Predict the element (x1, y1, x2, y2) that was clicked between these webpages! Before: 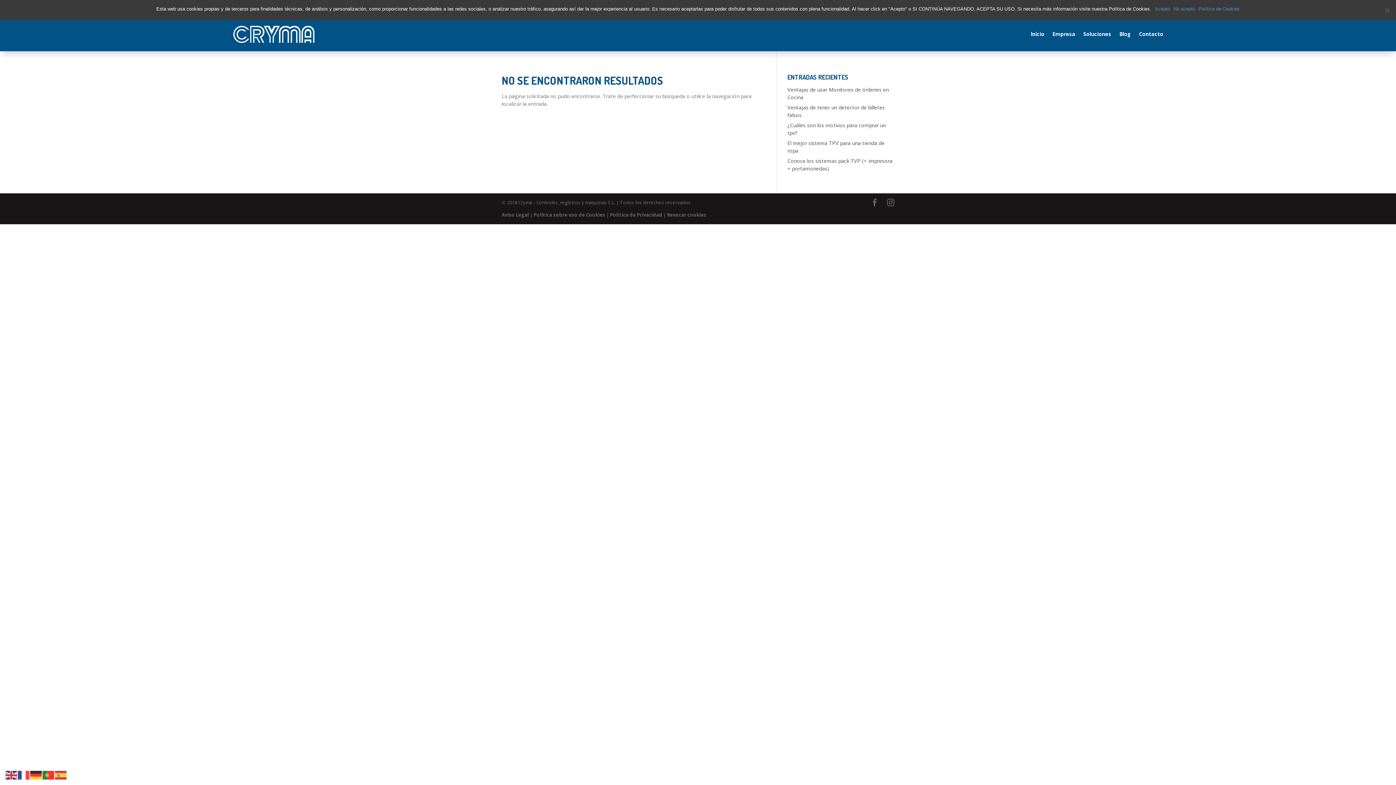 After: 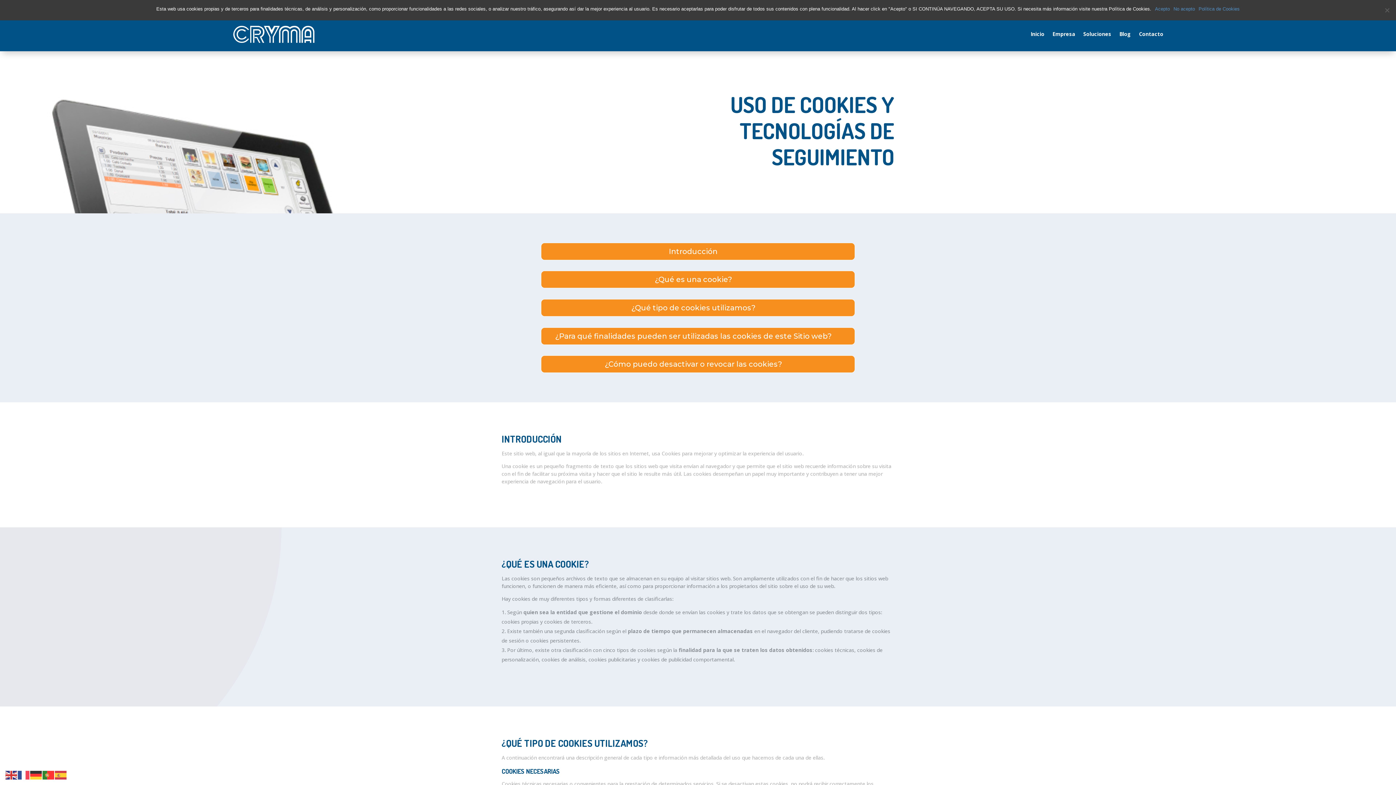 Action: label: Política sobre uso de Cookies  bbox: (533, 211, 606, 218)